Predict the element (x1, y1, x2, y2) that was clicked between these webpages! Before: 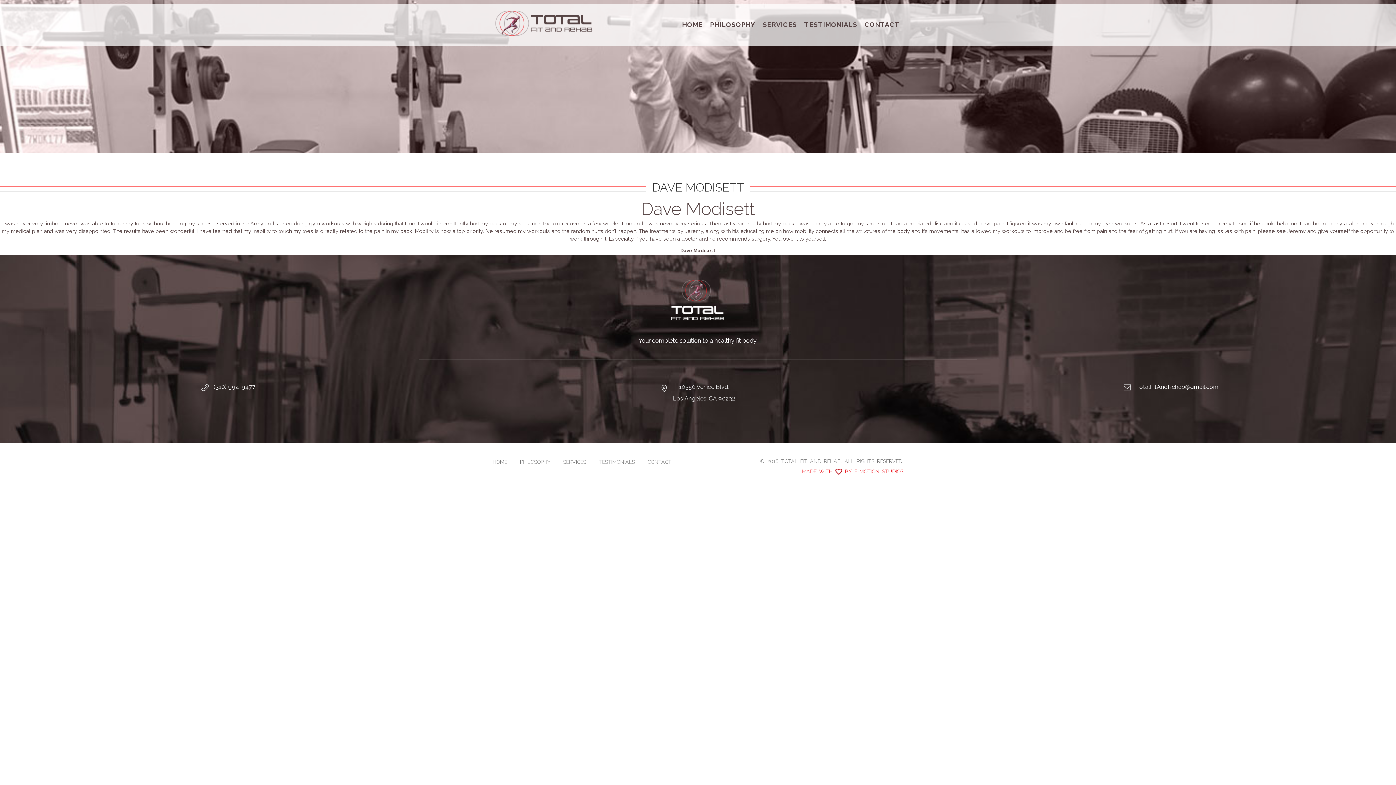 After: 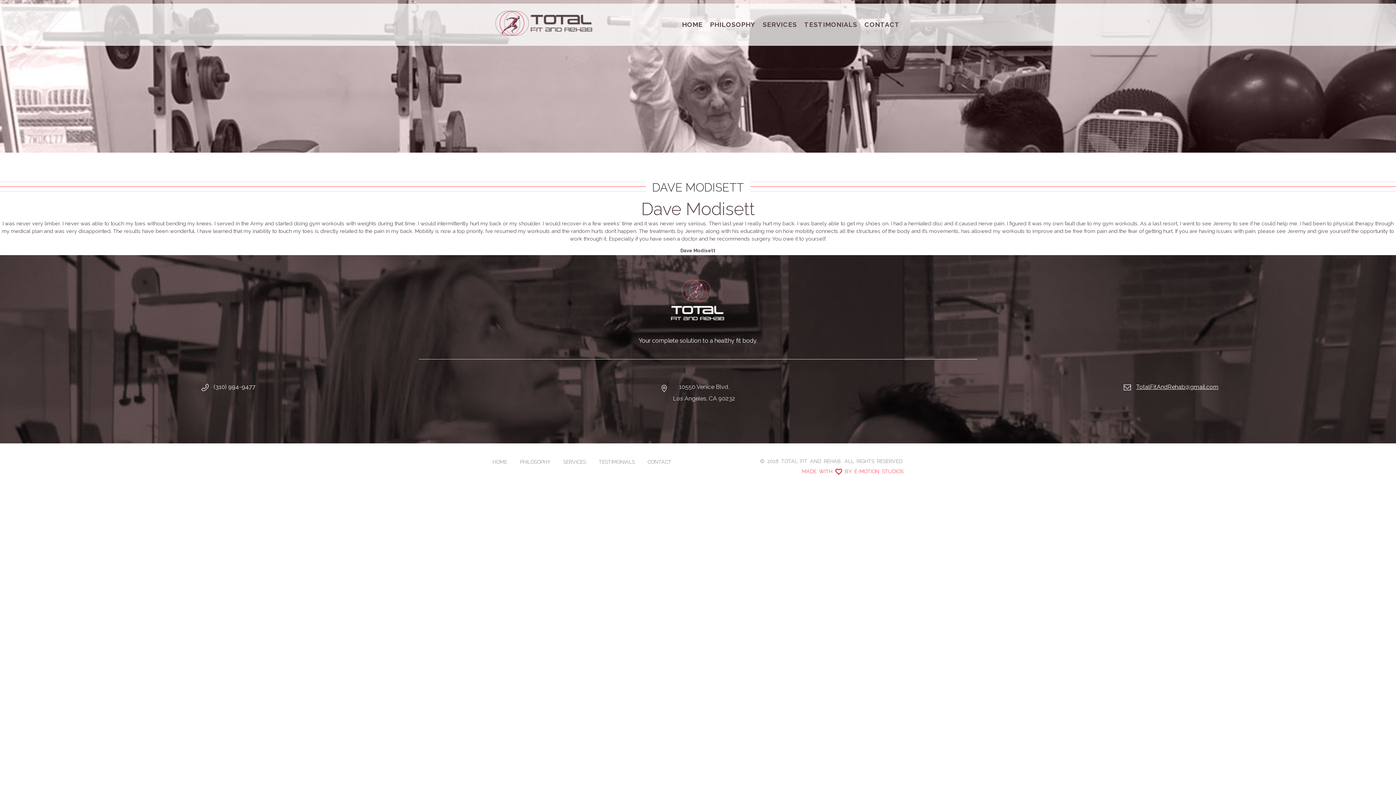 Action: bbox: (1136, 383, 1218, 390) label: TotalFitAndRehab@gmail.com